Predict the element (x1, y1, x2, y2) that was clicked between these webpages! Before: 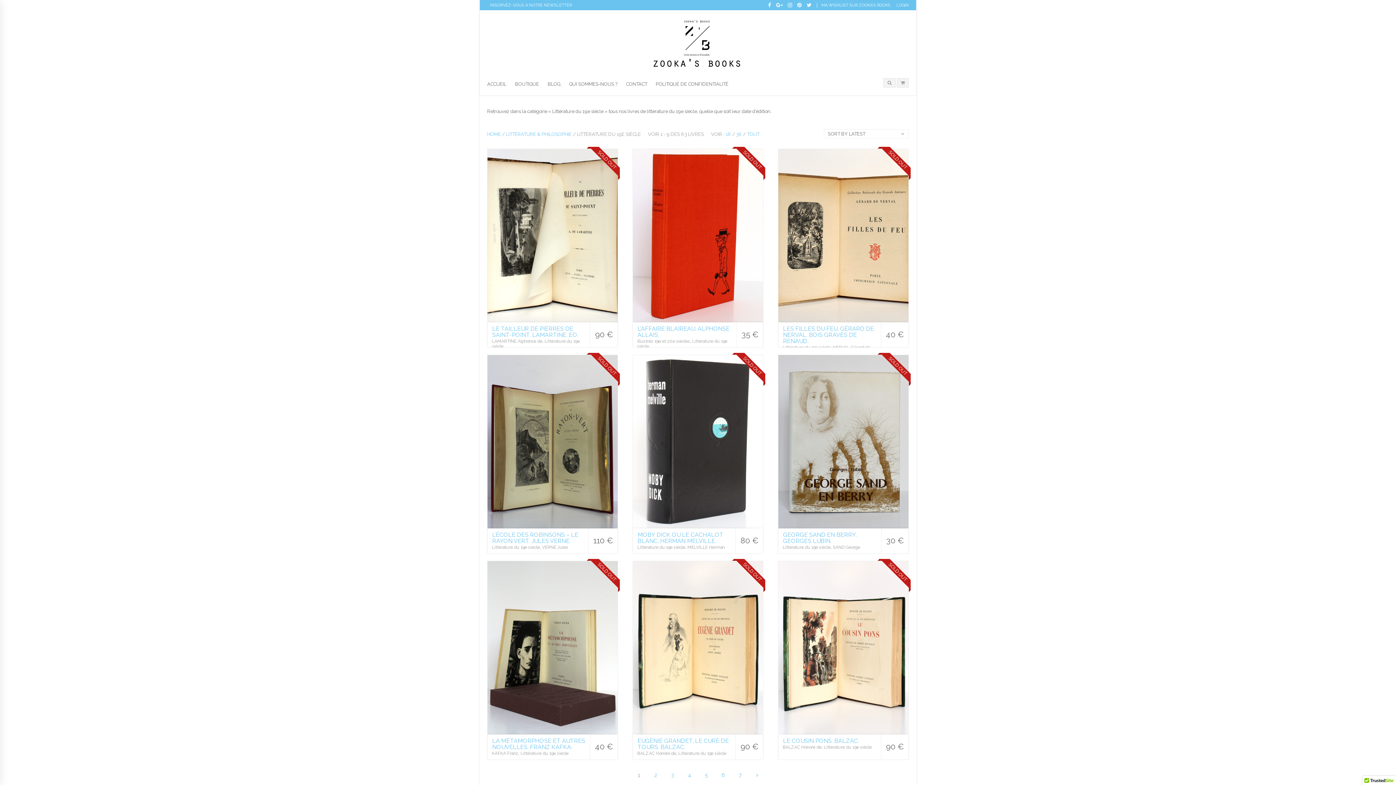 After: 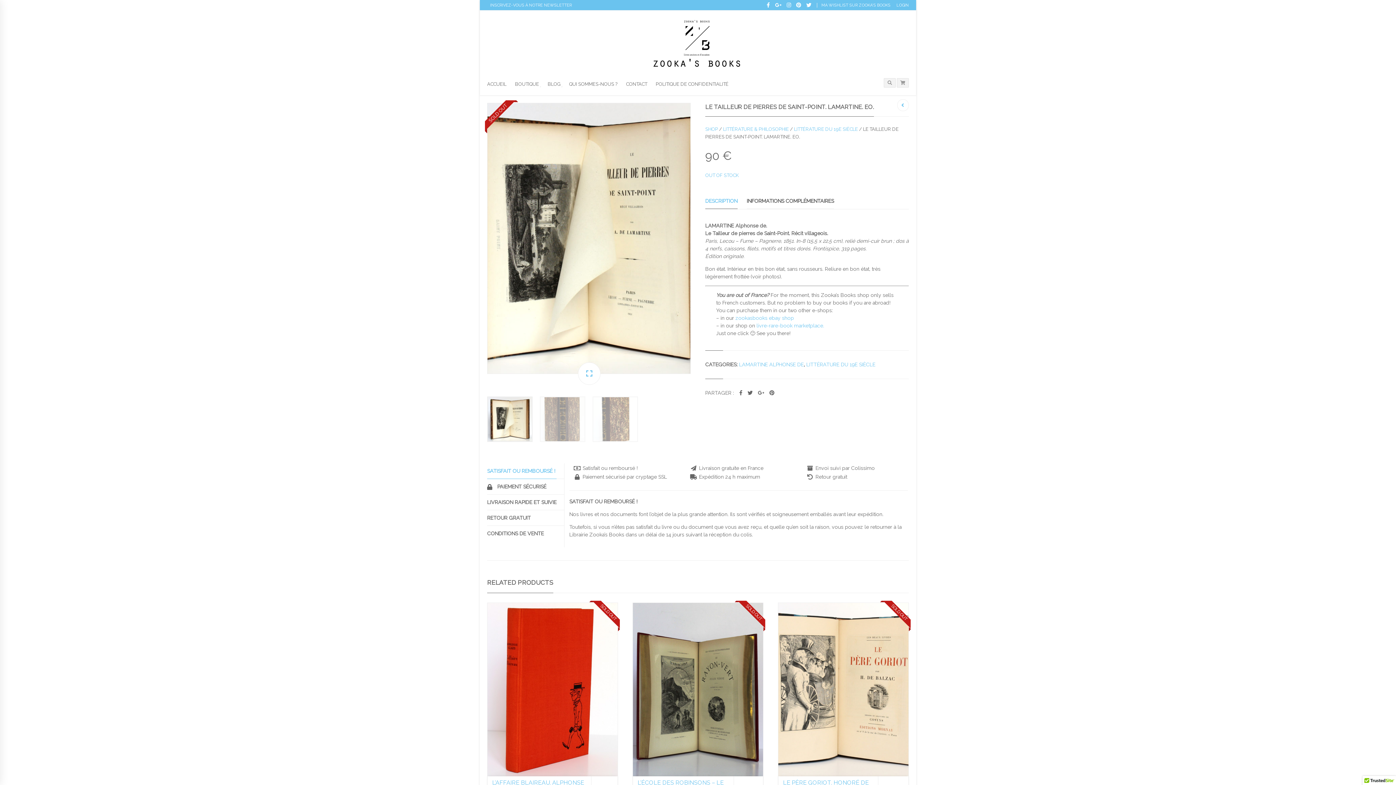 Action: label: LE TAILLEUR DE PIERRES DE SAINT-POINT. LAMARTINE. EO. bbox: (492, 325, 578, 338)